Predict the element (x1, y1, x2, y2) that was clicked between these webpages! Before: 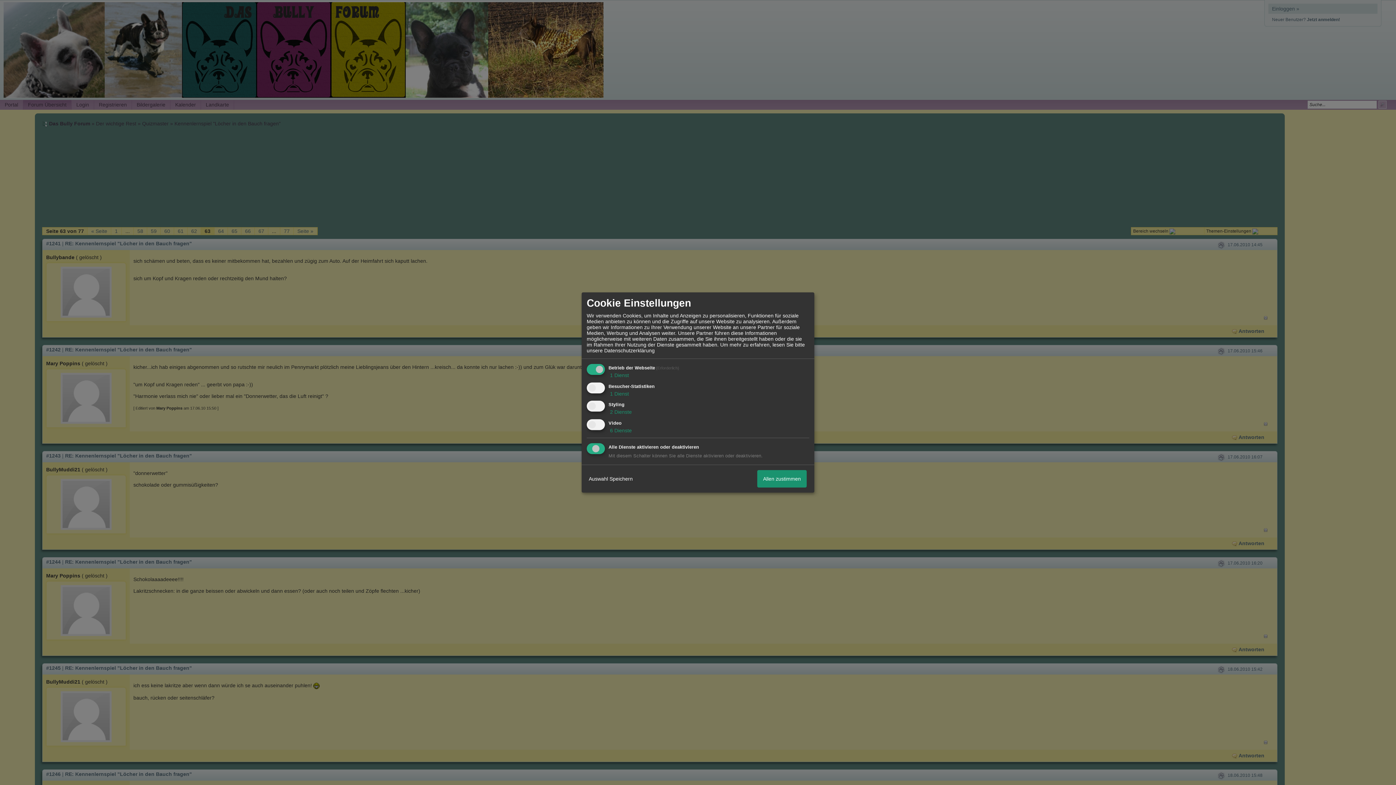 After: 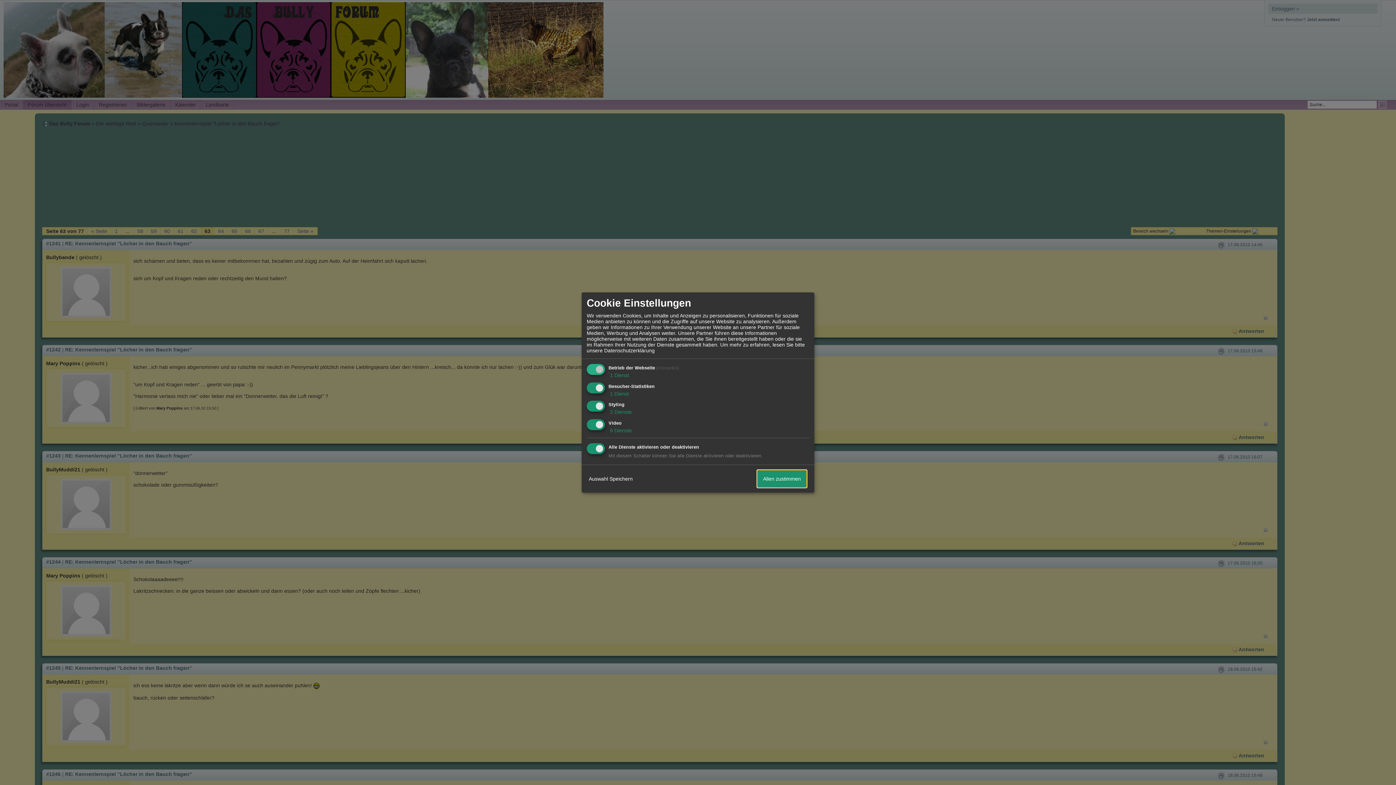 Action: label: Allen zustimmen bbox: (757, 470, 806, 487)